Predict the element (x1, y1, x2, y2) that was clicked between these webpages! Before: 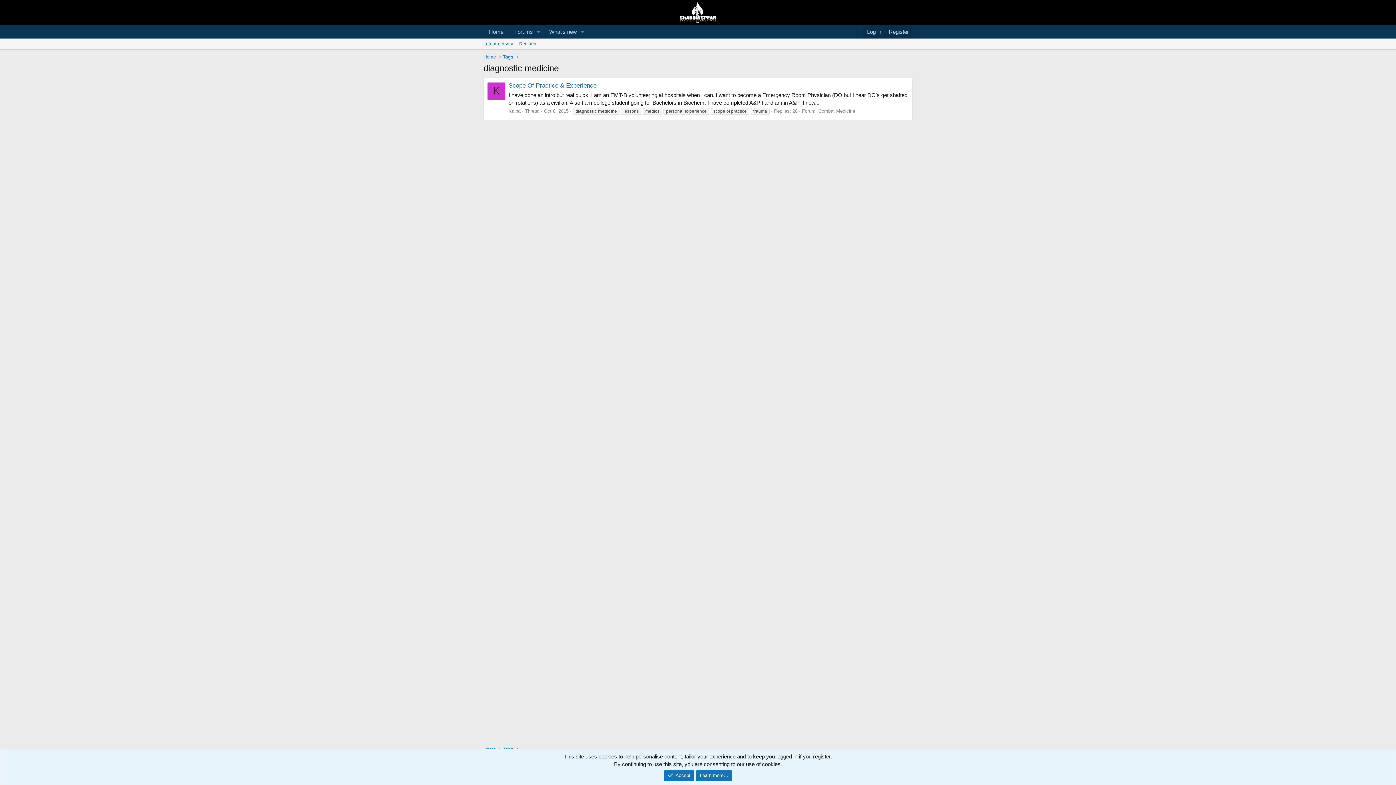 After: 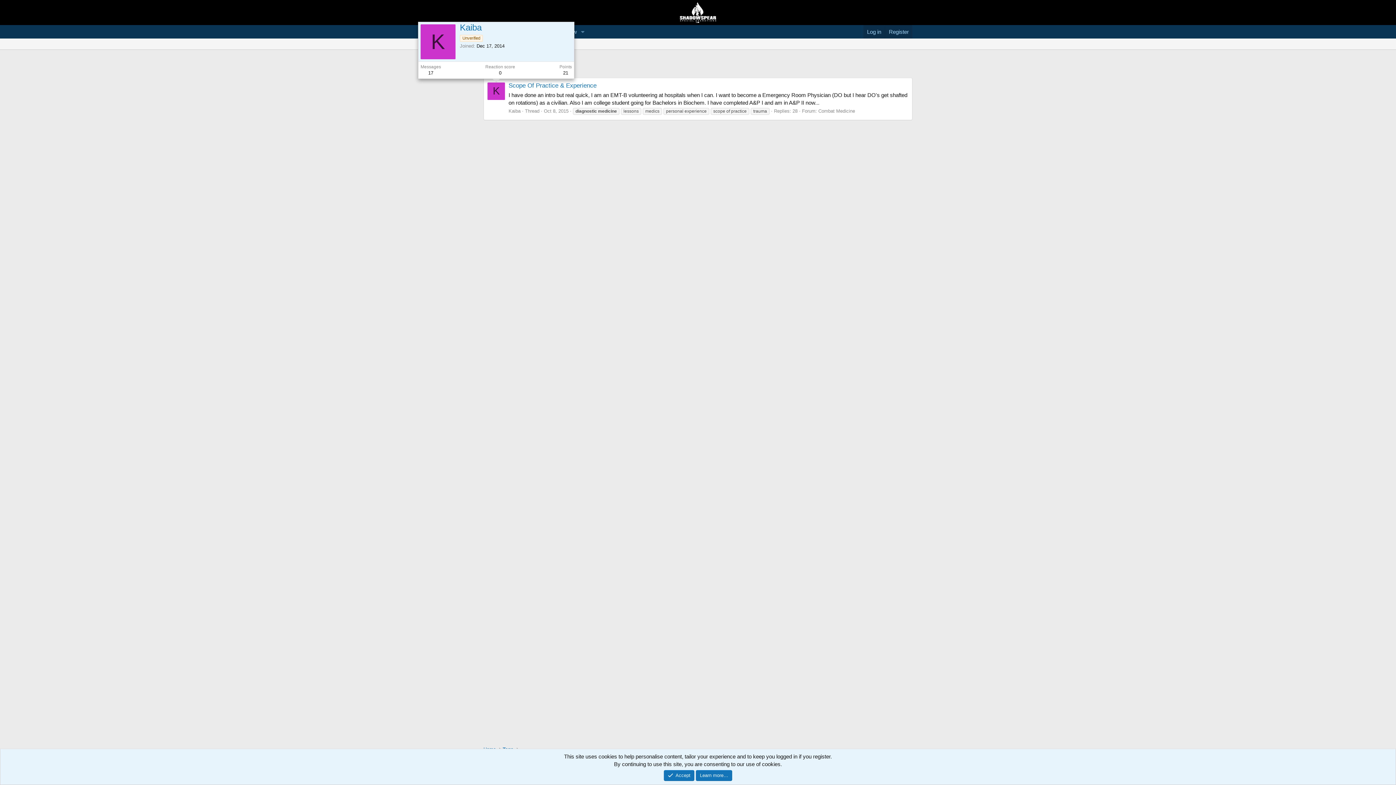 Action: bbox: (487, 82, 505, 99) label: K